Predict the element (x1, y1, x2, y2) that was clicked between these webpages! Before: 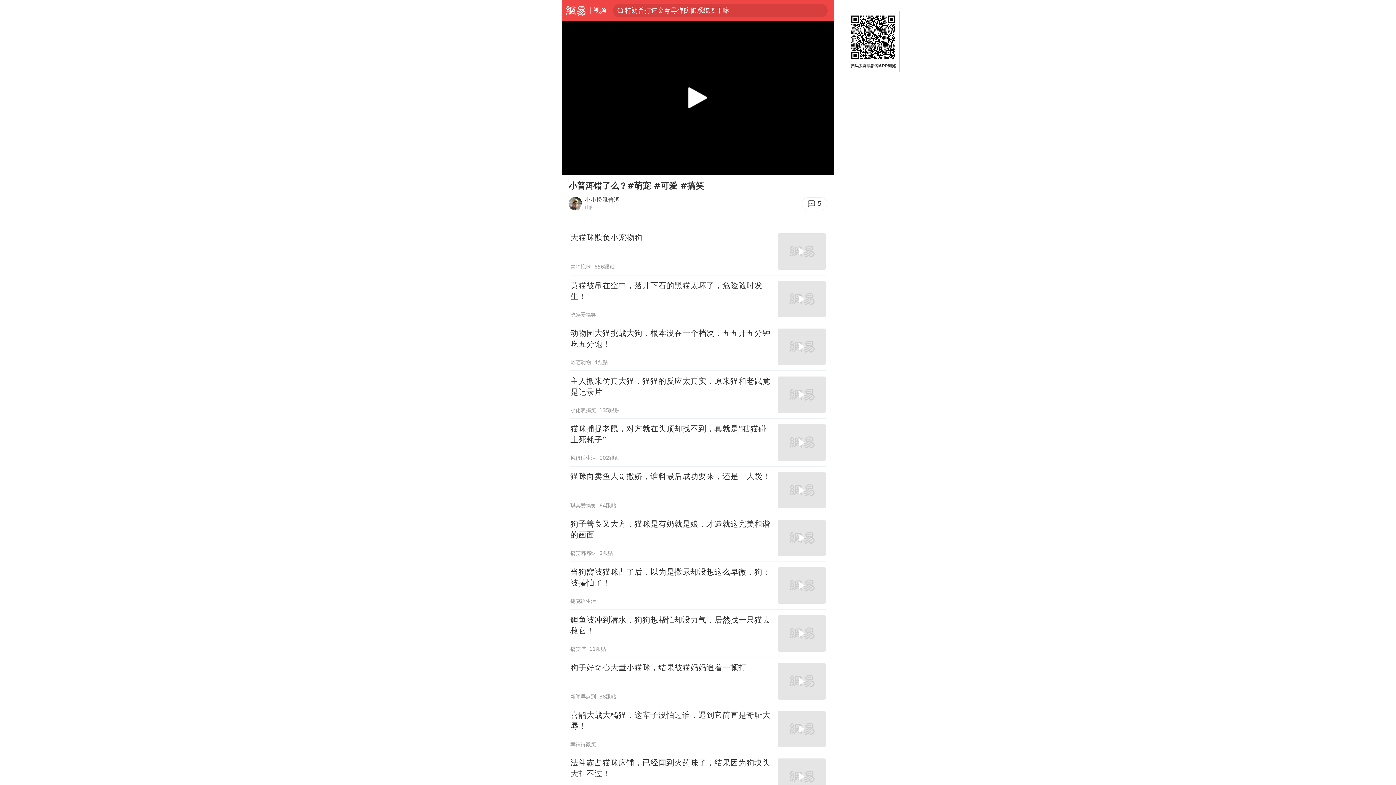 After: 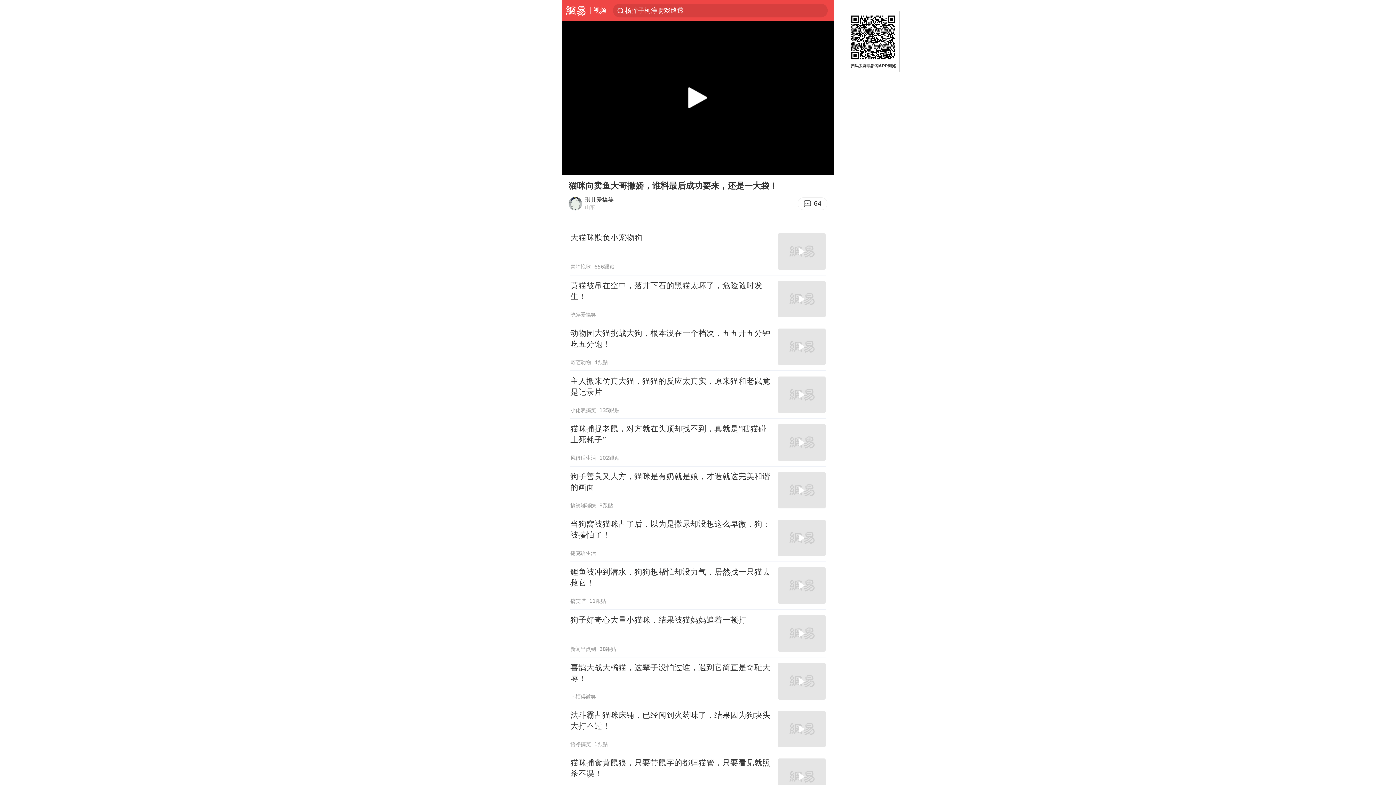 Action: label: 猫咪向卖鱼大哥撒娇，谁料最后成功要来，还是一大袋！
琪其爱搞笑
64跟贴 bbox: (570, 466, 825, 514)